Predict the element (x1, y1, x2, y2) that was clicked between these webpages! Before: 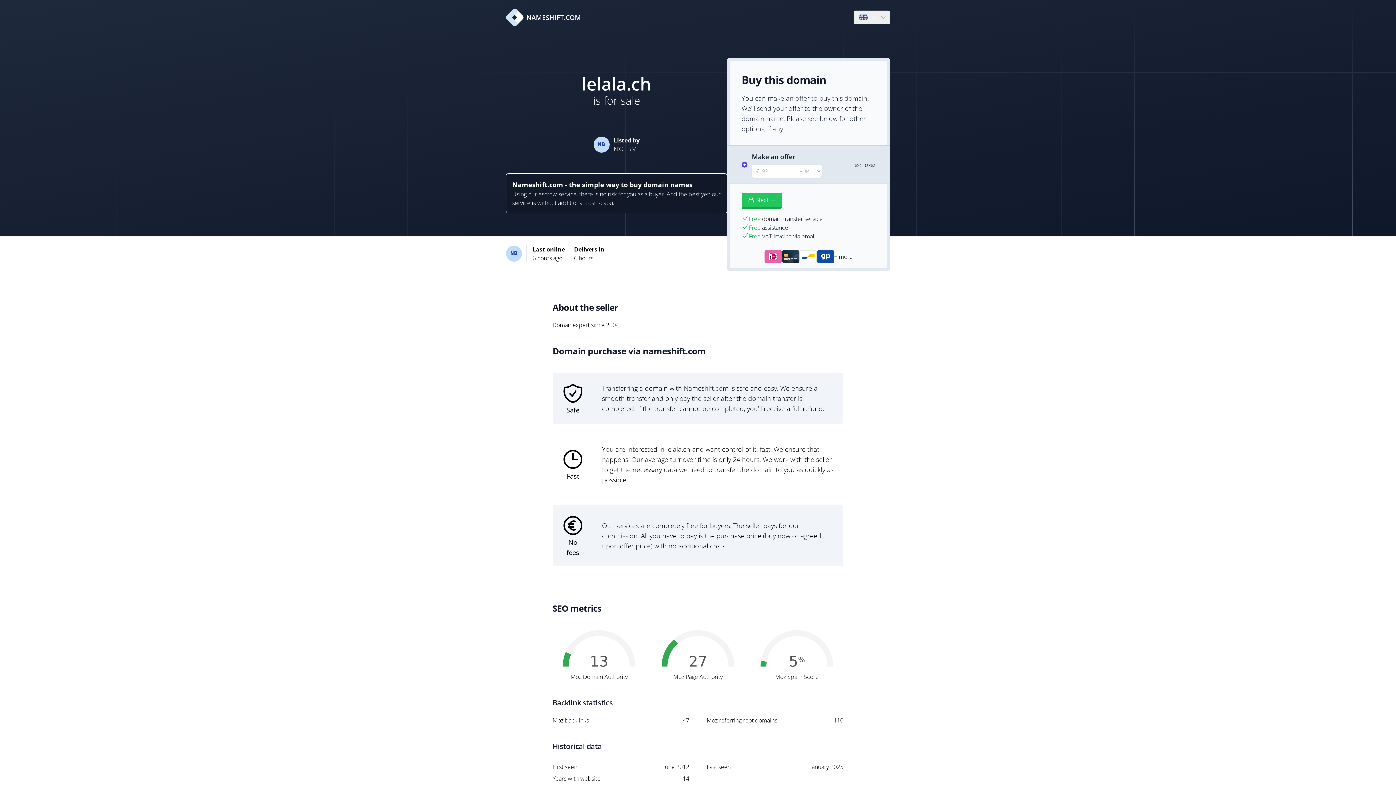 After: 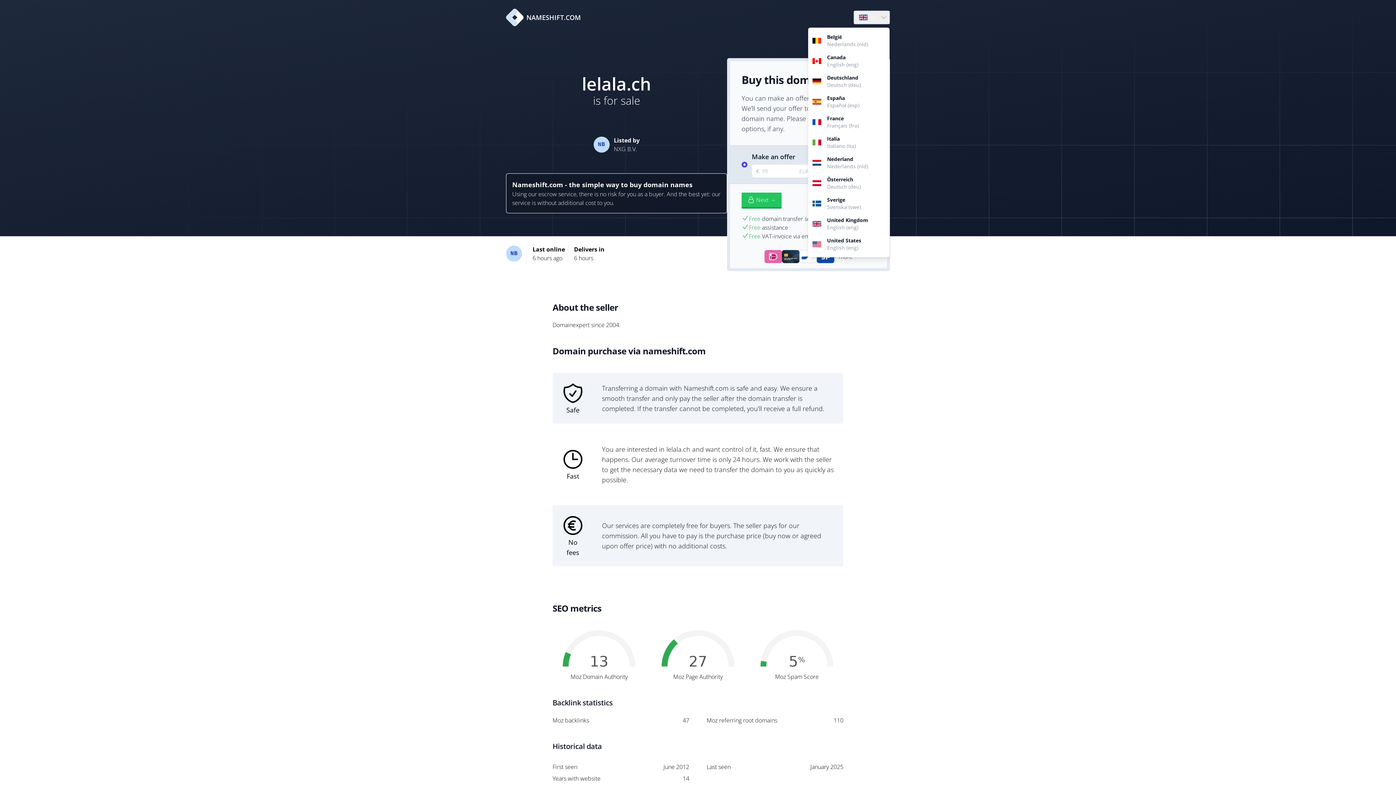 Action: bbox: (854, 10, 889, 24) label: Language